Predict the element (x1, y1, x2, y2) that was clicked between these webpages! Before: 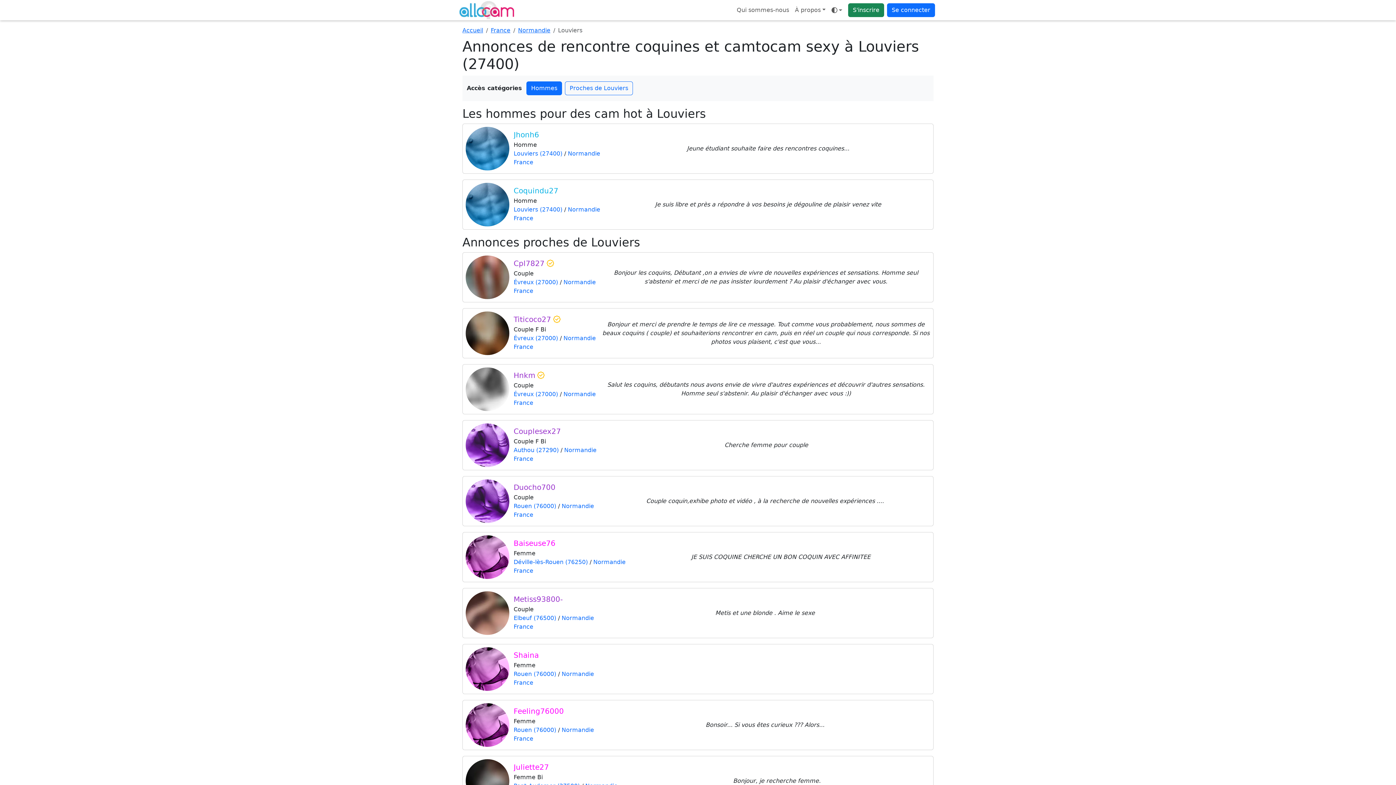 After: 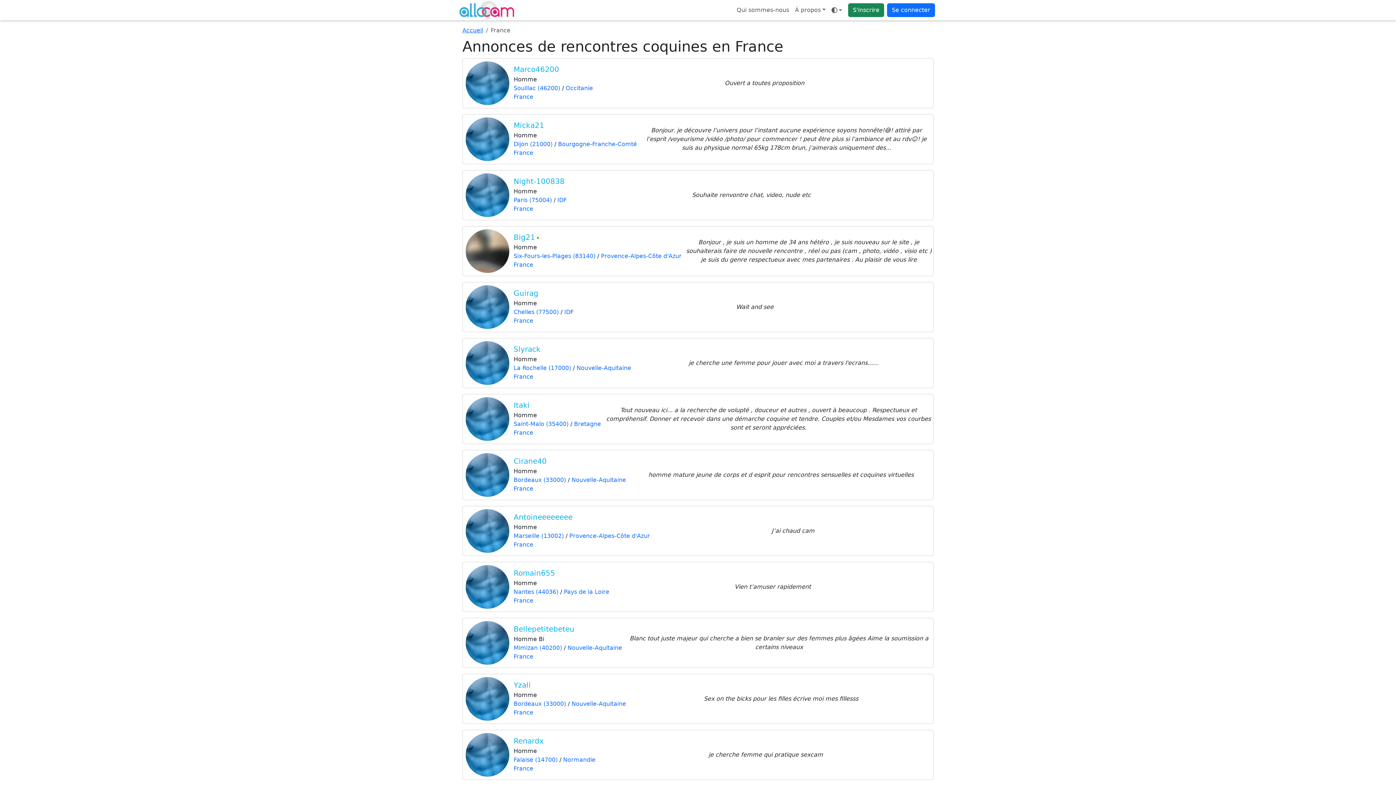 Action: bbox: (490, 26, 510, 33) label: France